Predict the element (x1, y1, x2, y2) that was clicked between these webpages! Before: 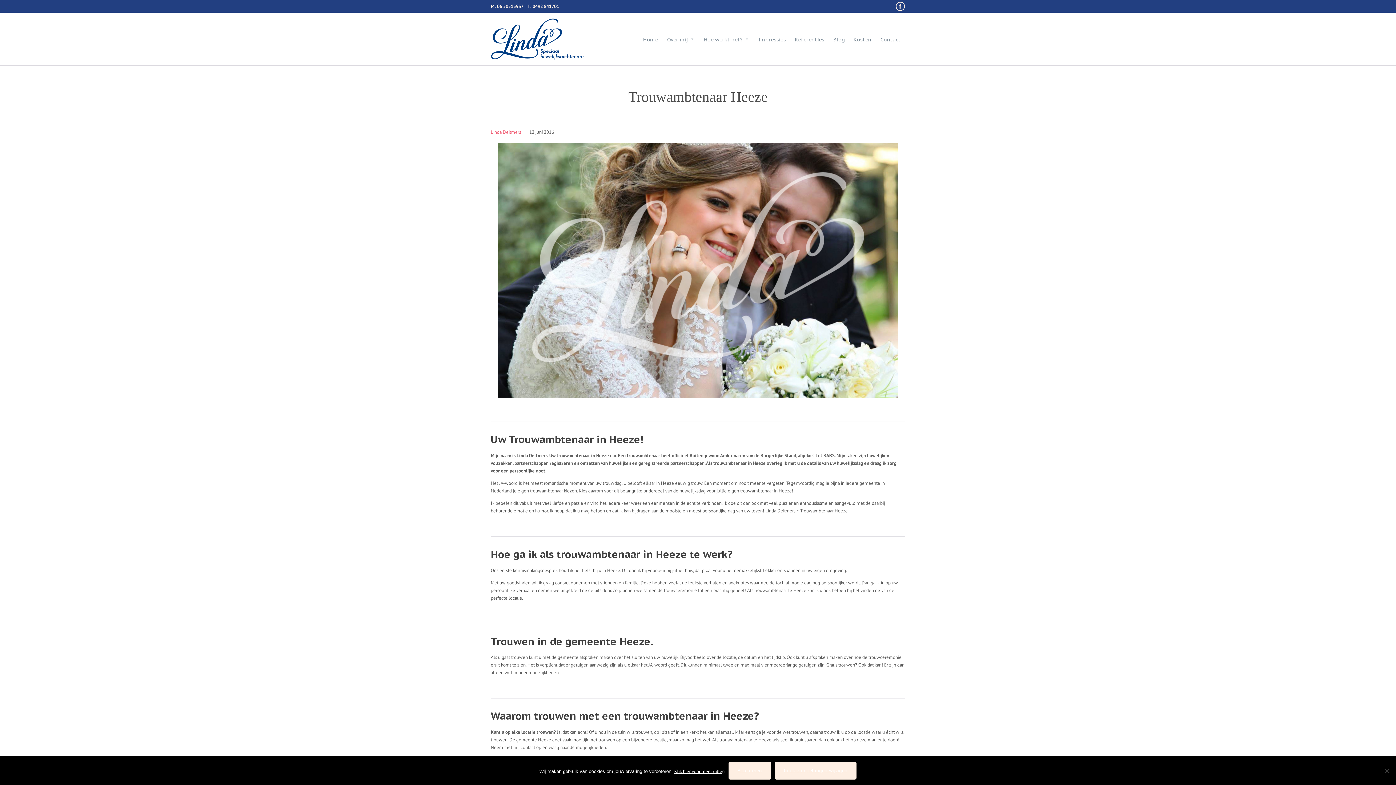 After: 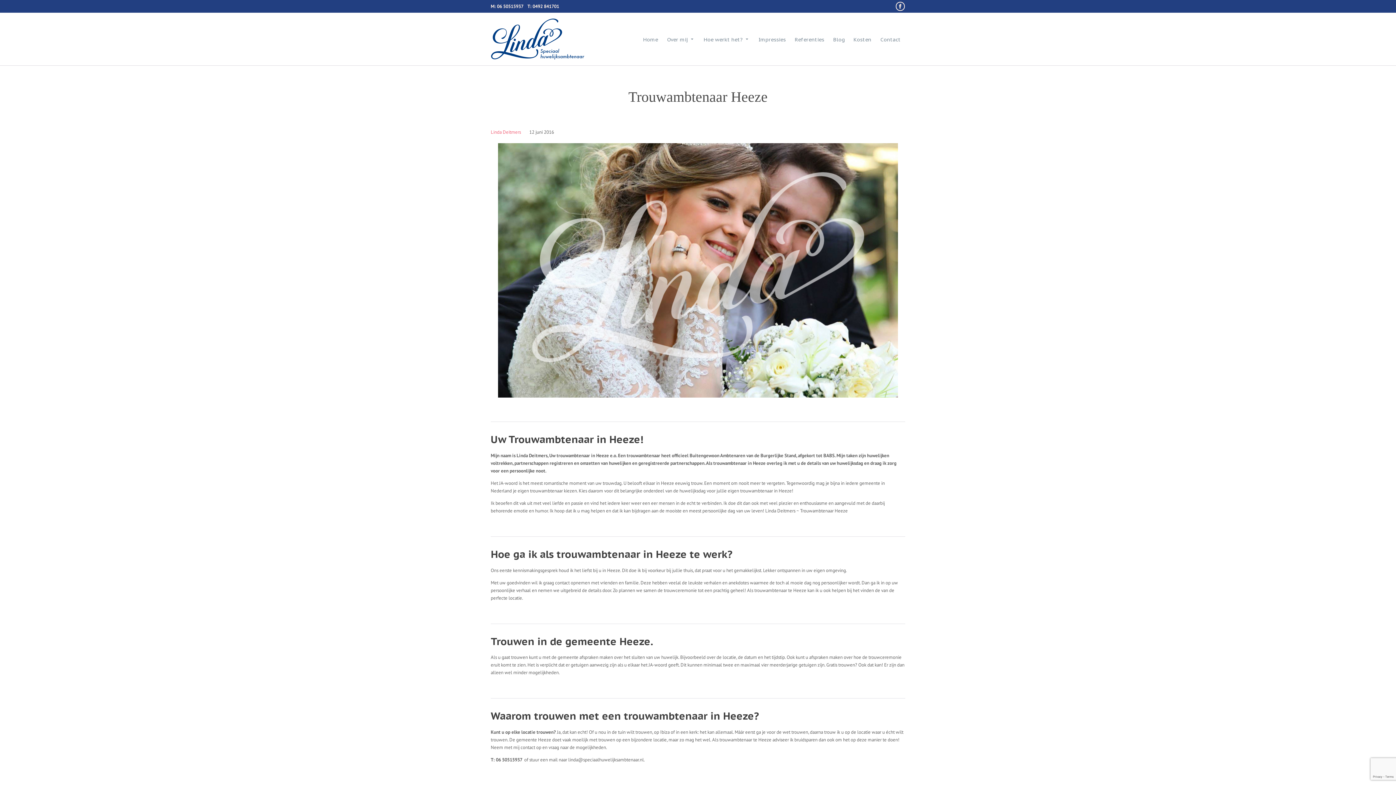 Action: bbox: (728, 762, 771, 780) label: Accepteren